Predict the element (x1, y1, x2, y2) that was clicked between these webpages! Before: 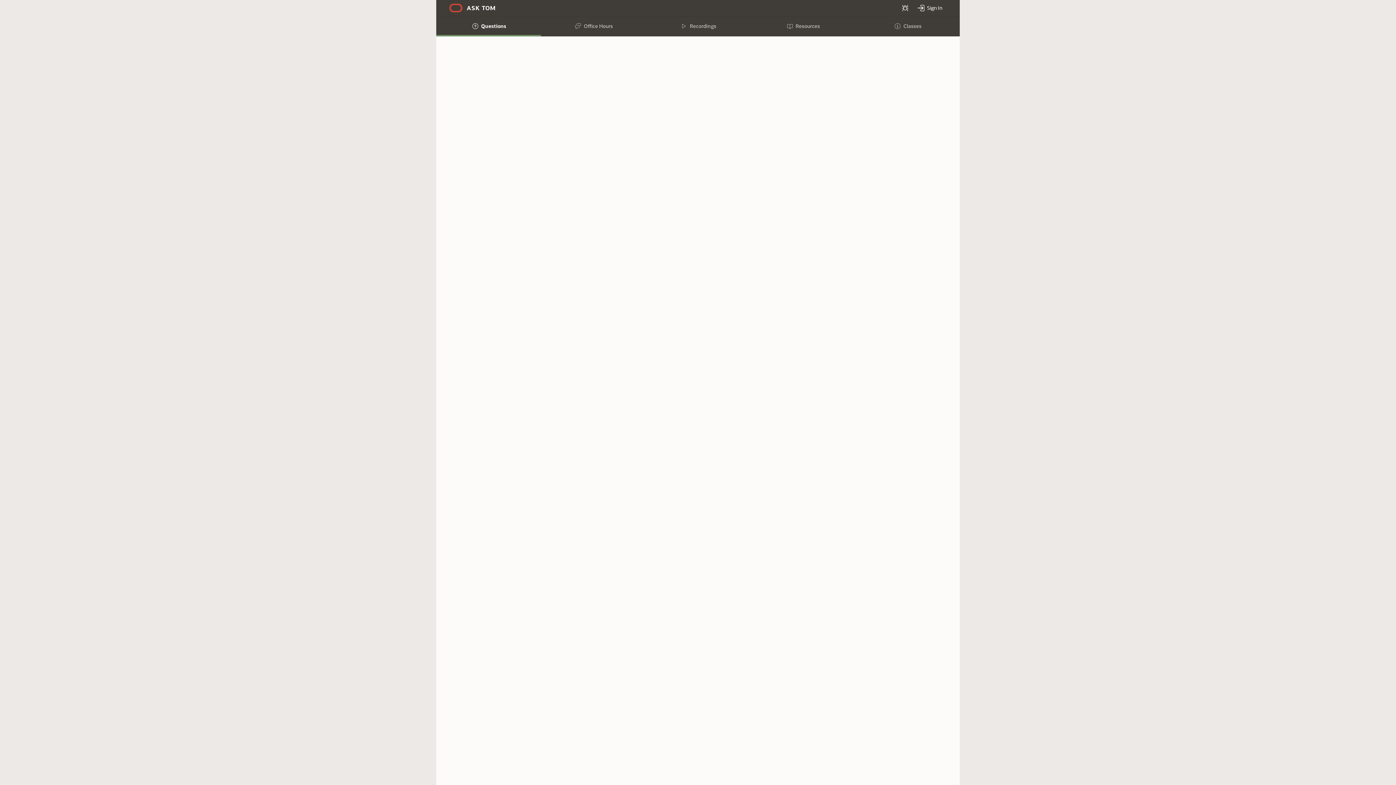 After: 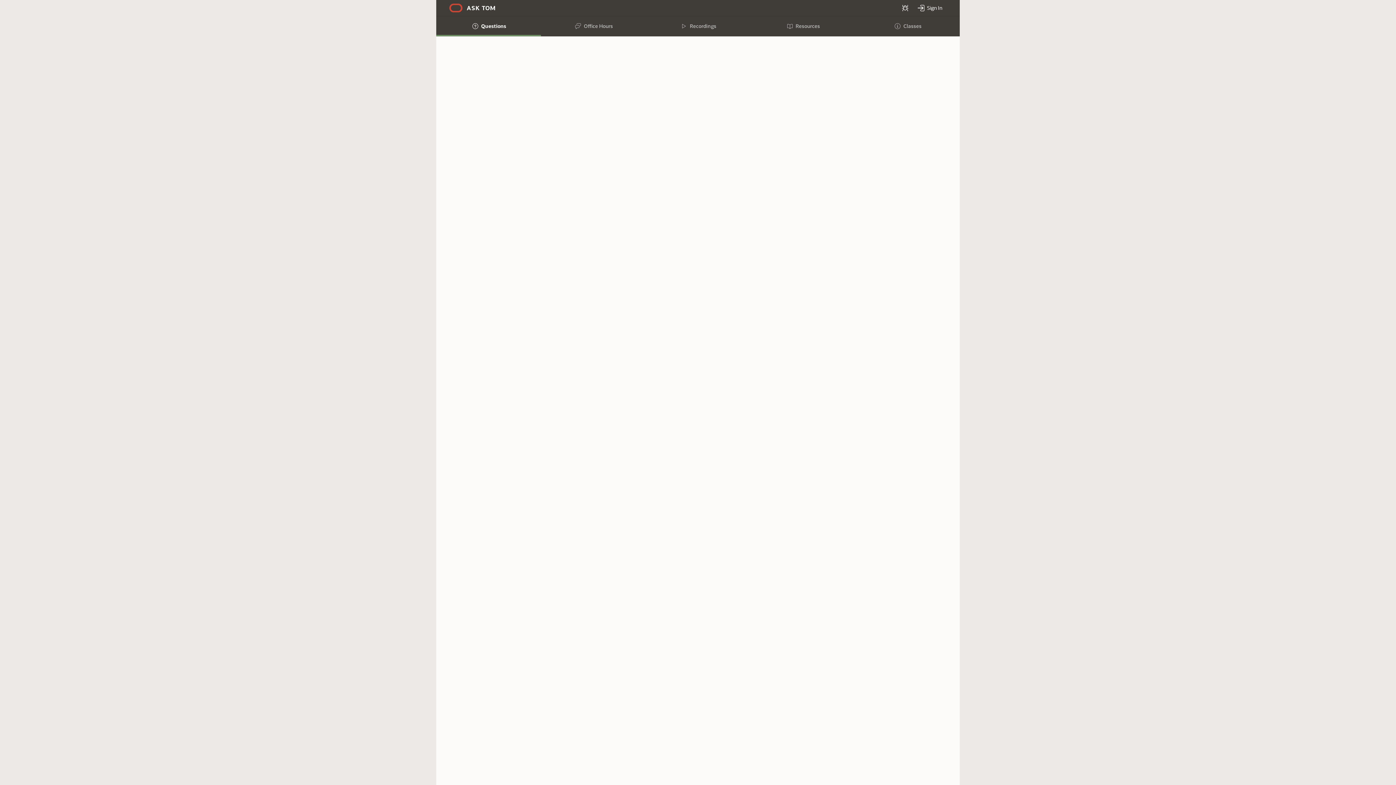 Action: bbox: (850, 513, 862, 524) label: Bottom